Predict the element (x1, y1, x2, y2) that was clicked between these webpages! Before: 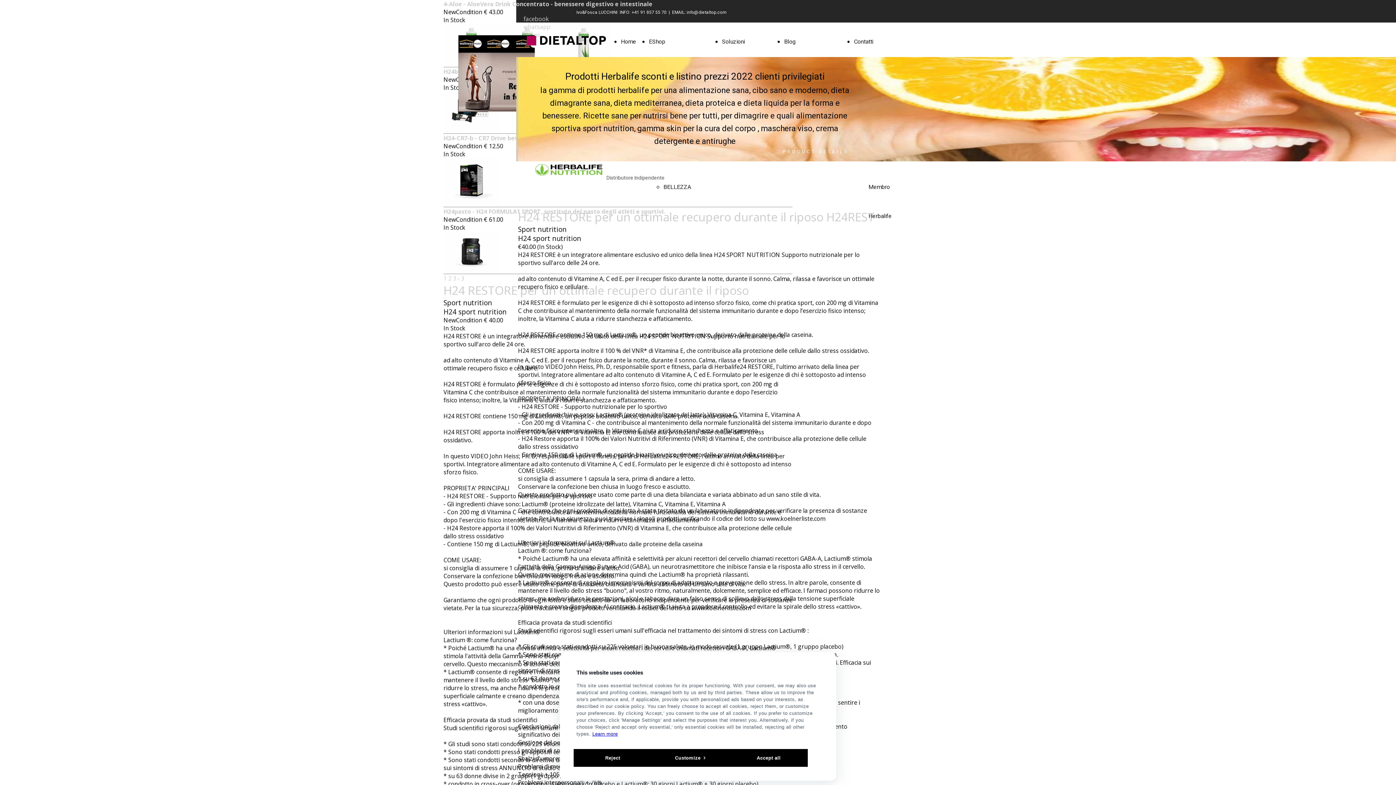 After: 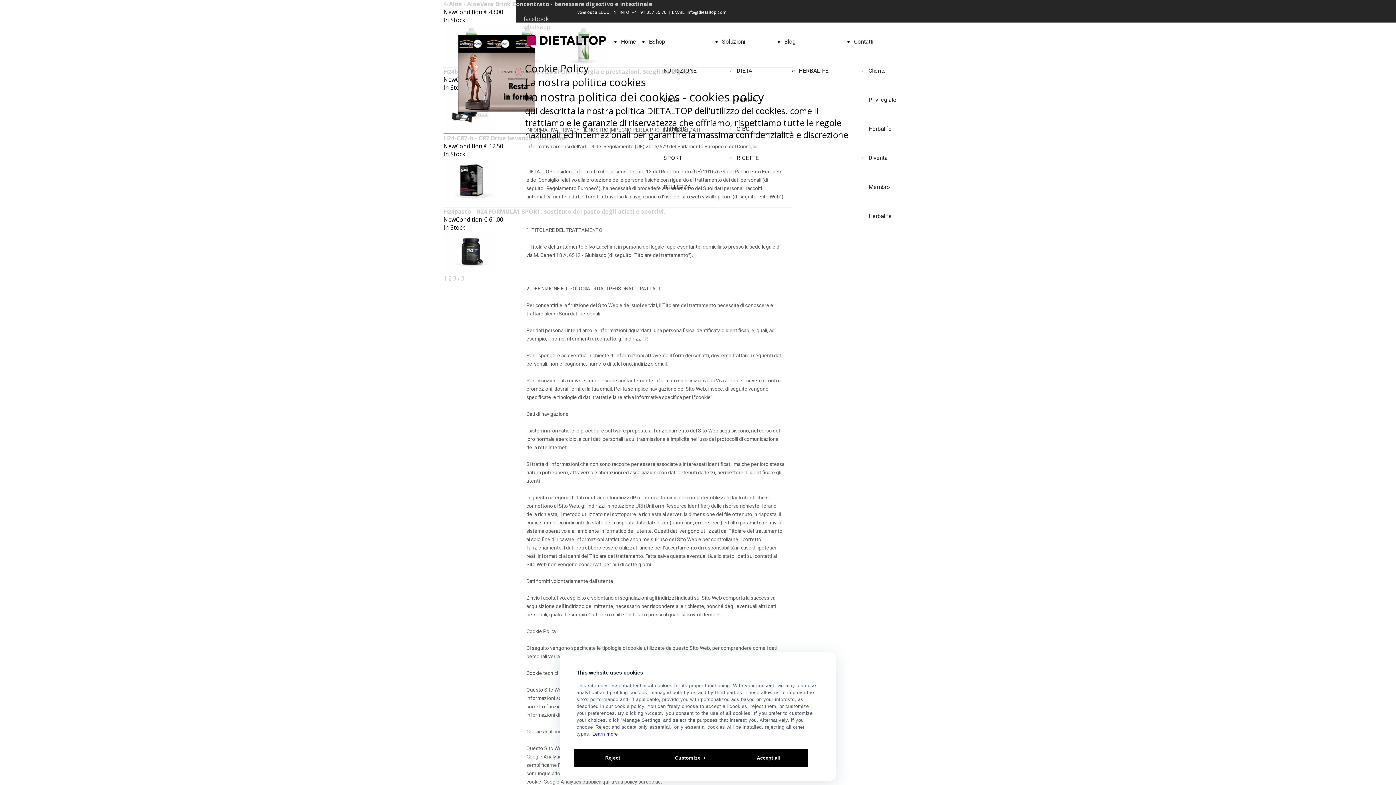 Action: bbox: (592, 731, 618, 737) label: Learn more